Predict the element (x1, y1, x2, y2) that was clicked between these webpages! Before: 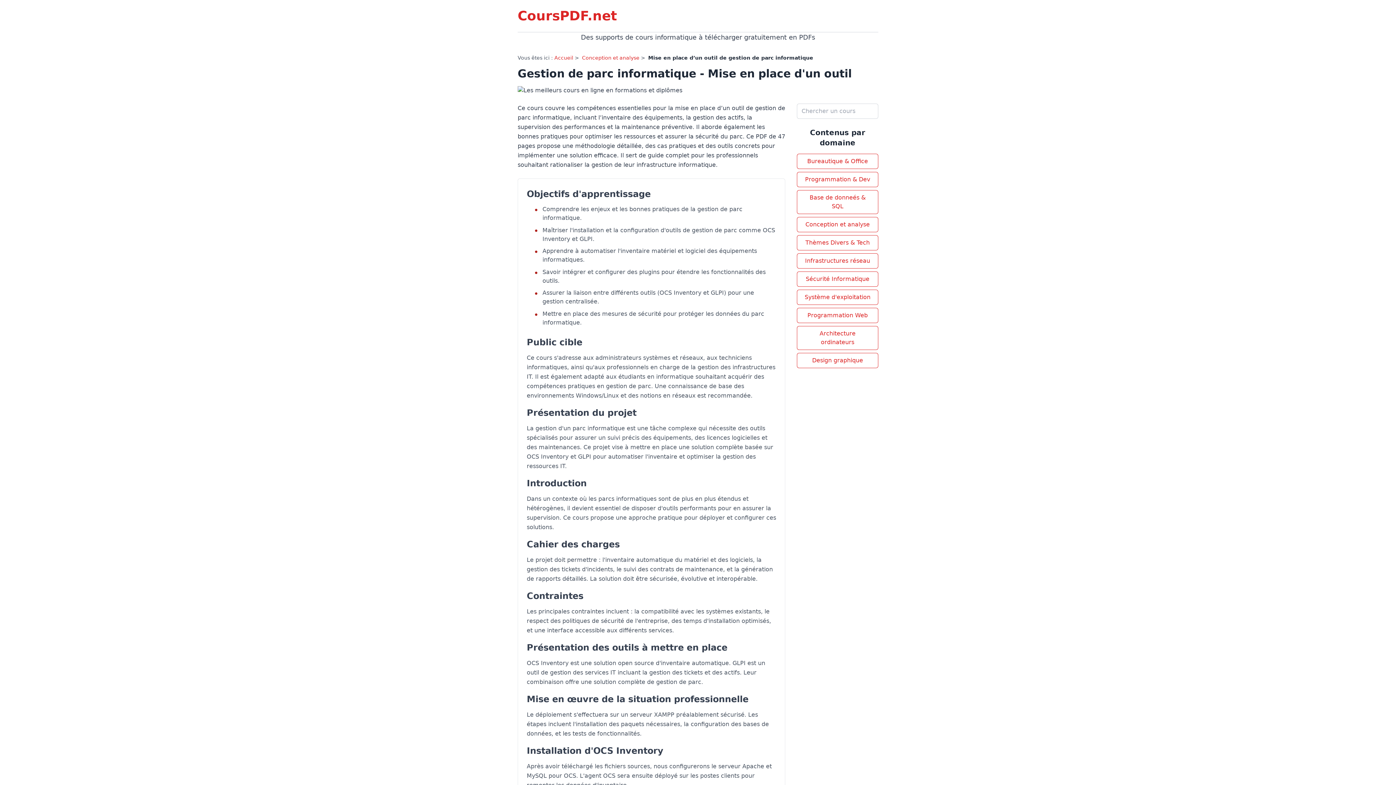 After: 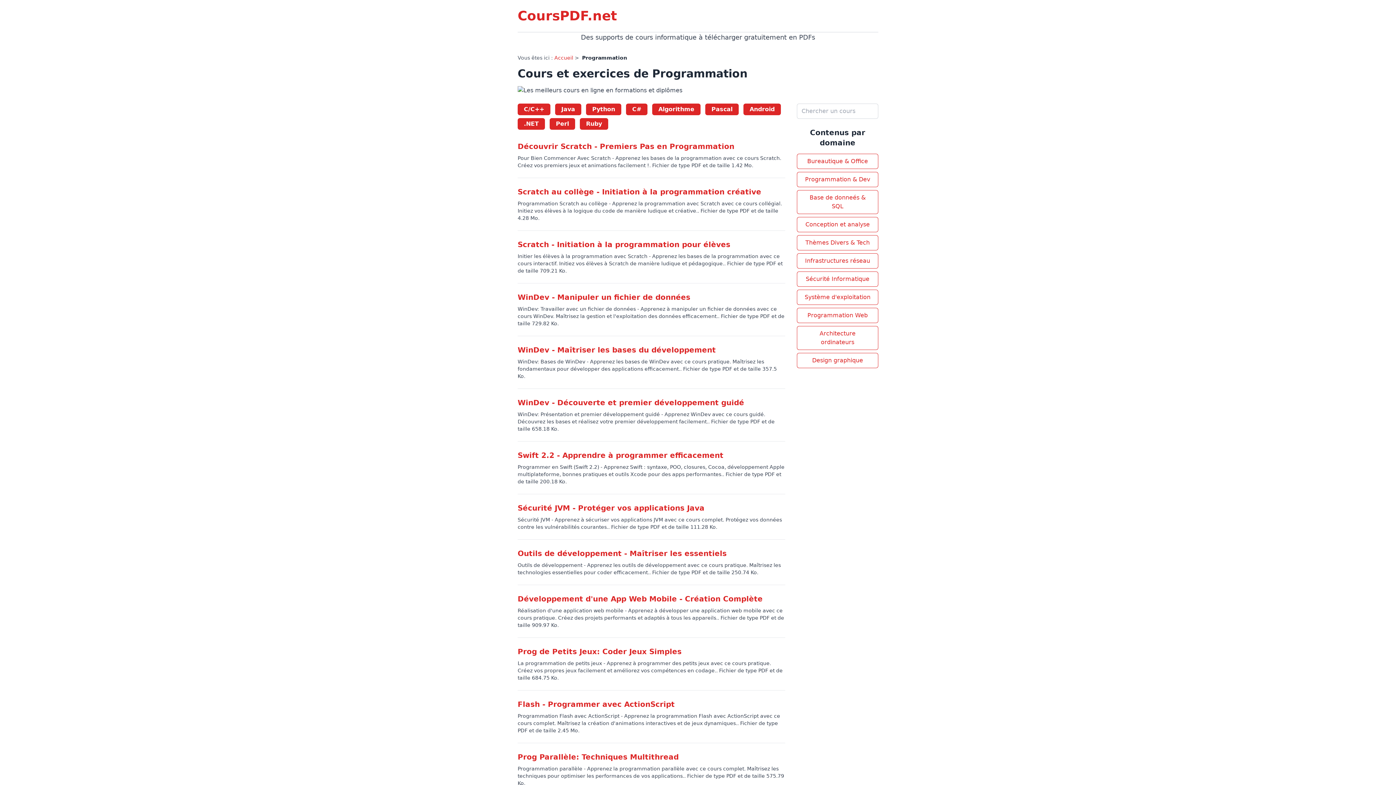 Action: bbox: (805, 176, 870, 182) label: Programmation & Dev